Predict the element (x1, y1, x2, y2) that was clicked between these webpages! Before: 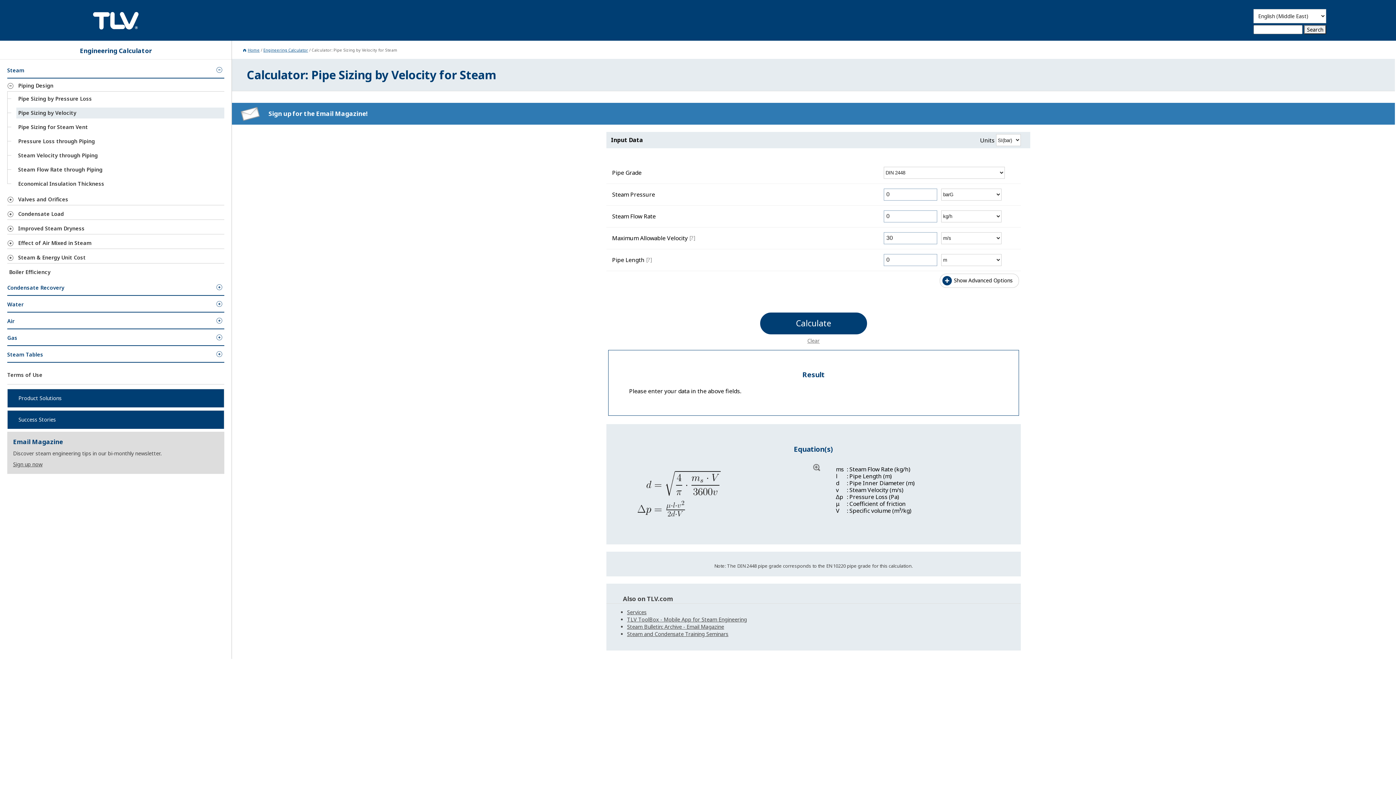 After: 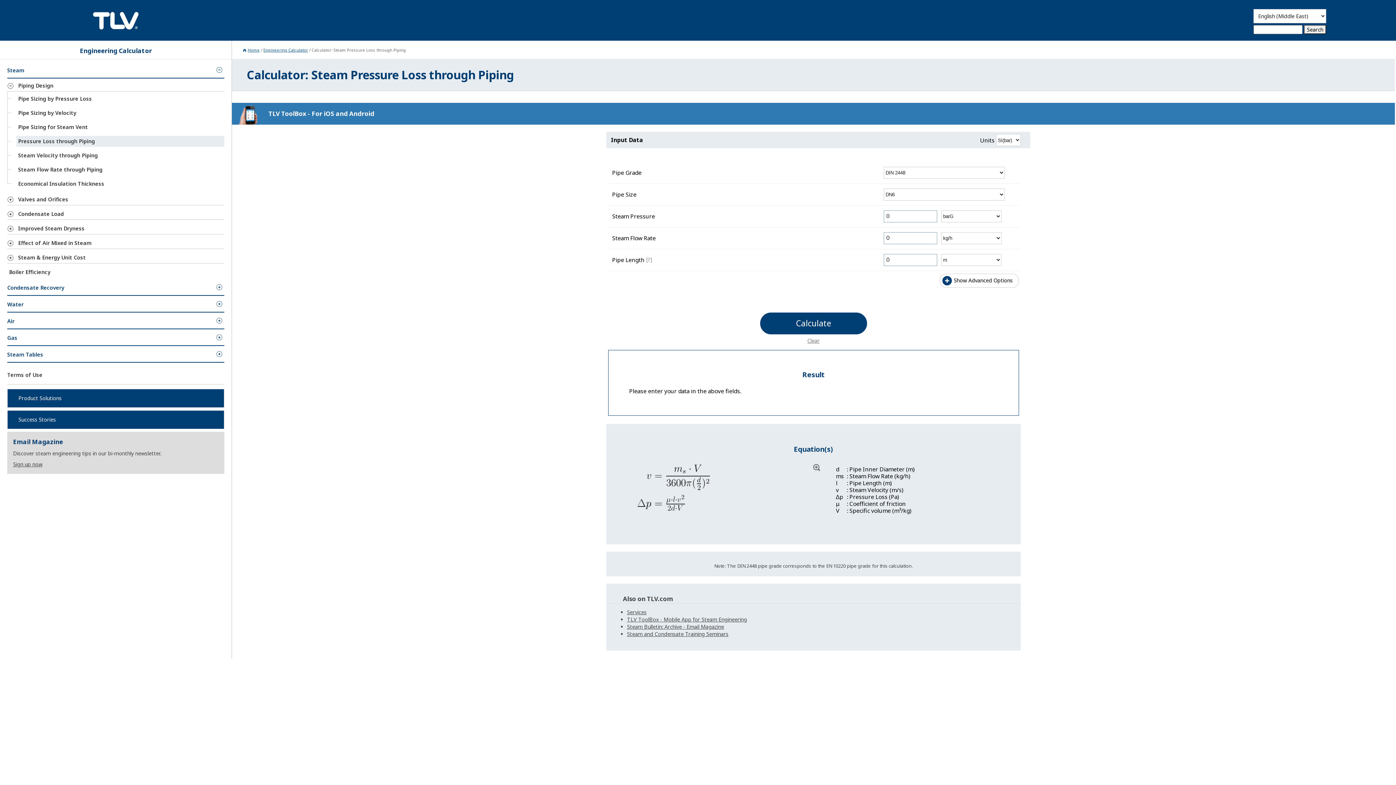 Action: label: Pressure Loss through Piping bbox: (16, 135, 224, 146)